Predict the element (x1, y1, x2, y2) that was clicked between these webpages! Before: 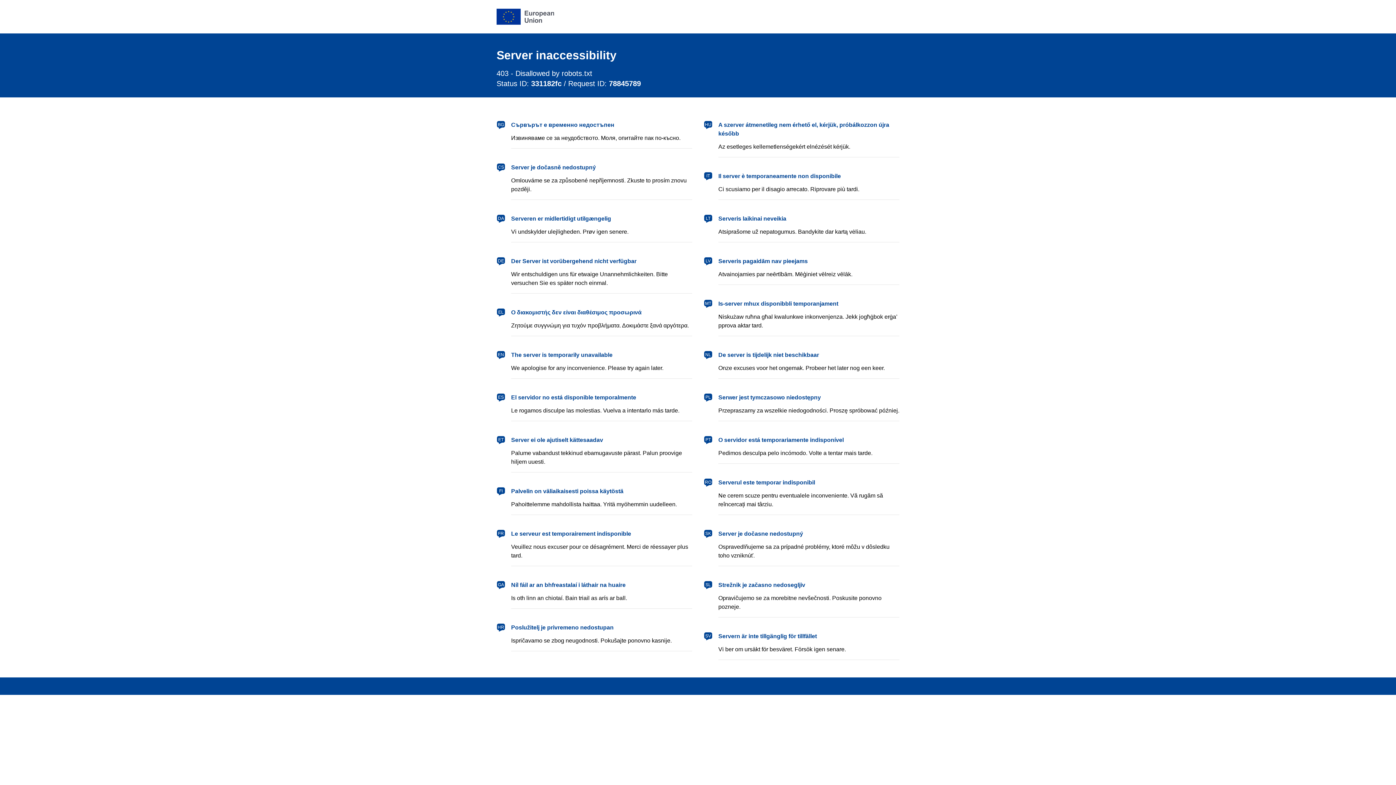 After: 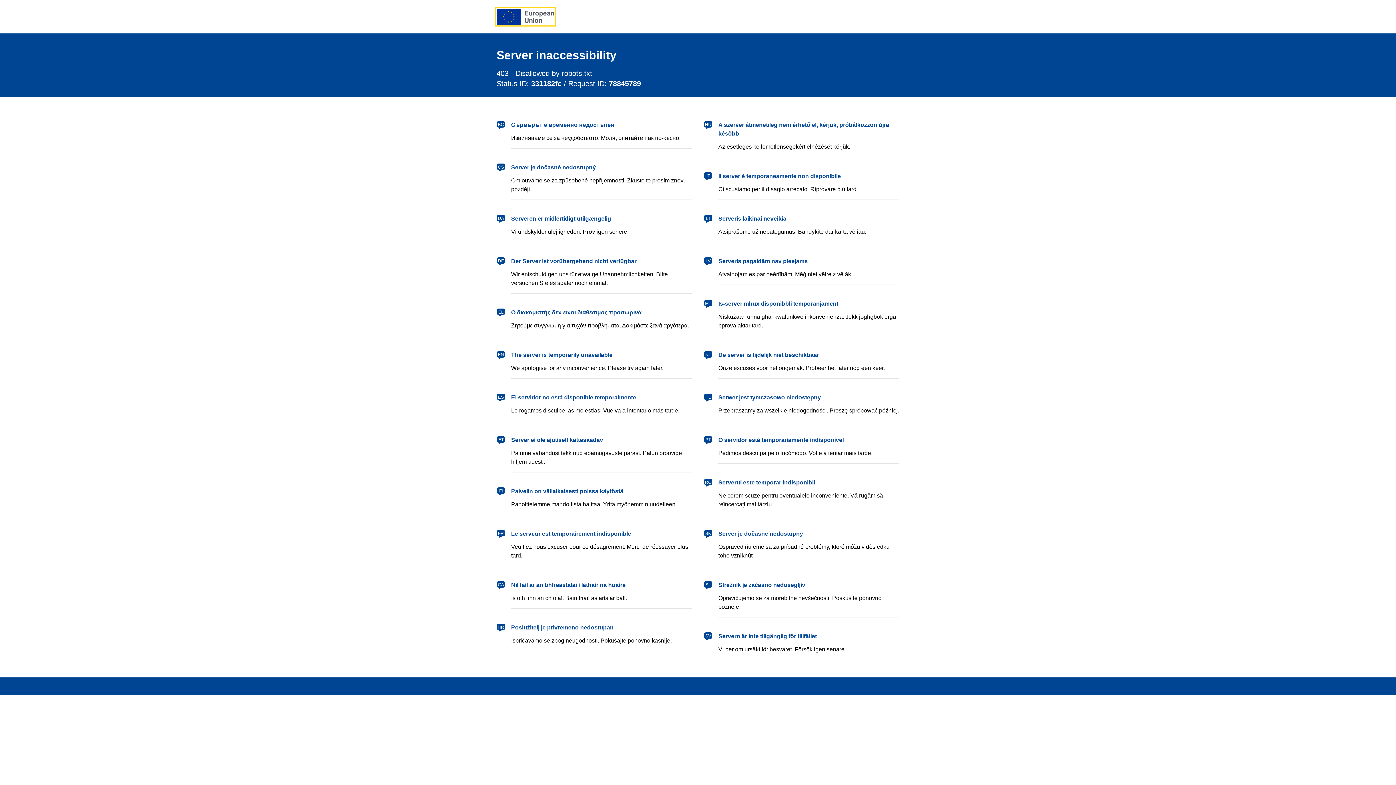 Action: label: European Union bbox: (496, 8, 554, 24)